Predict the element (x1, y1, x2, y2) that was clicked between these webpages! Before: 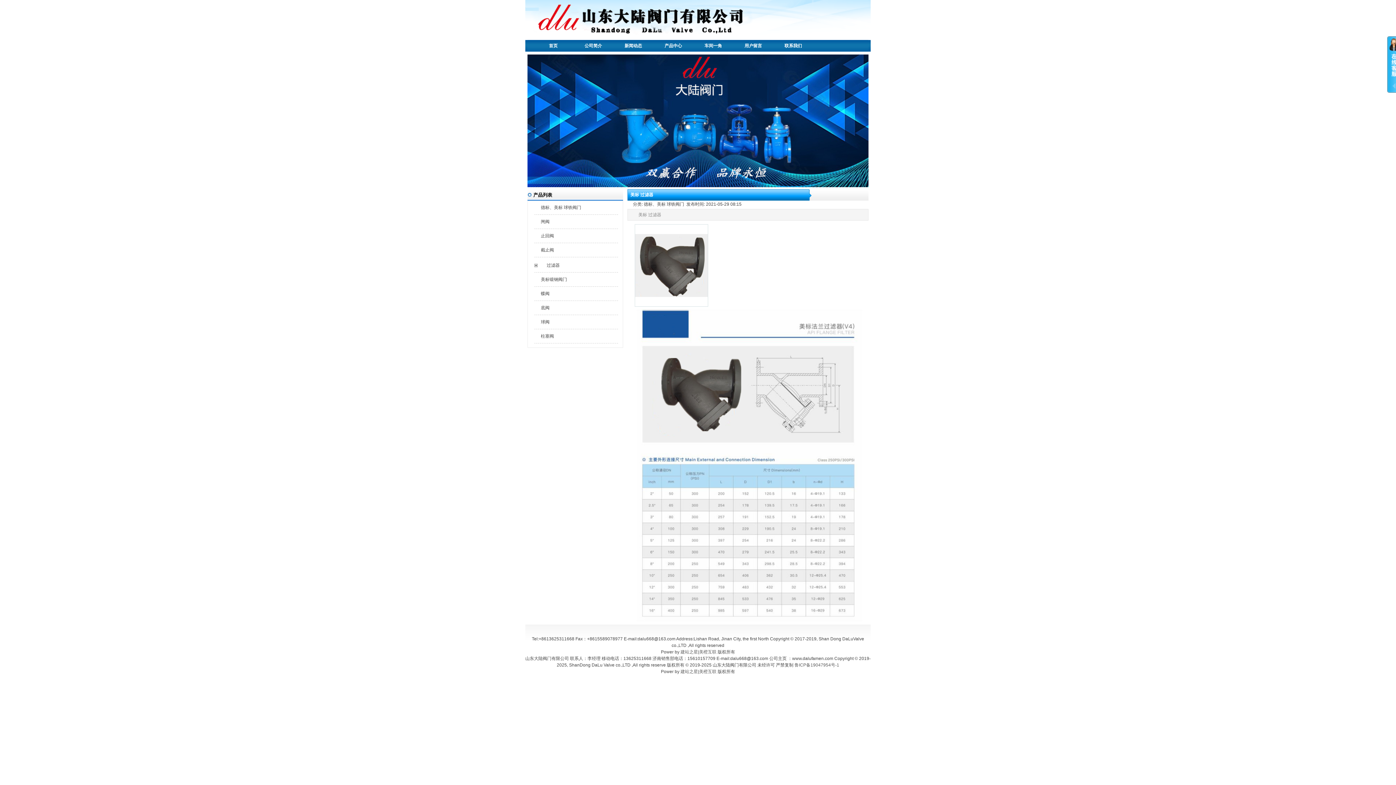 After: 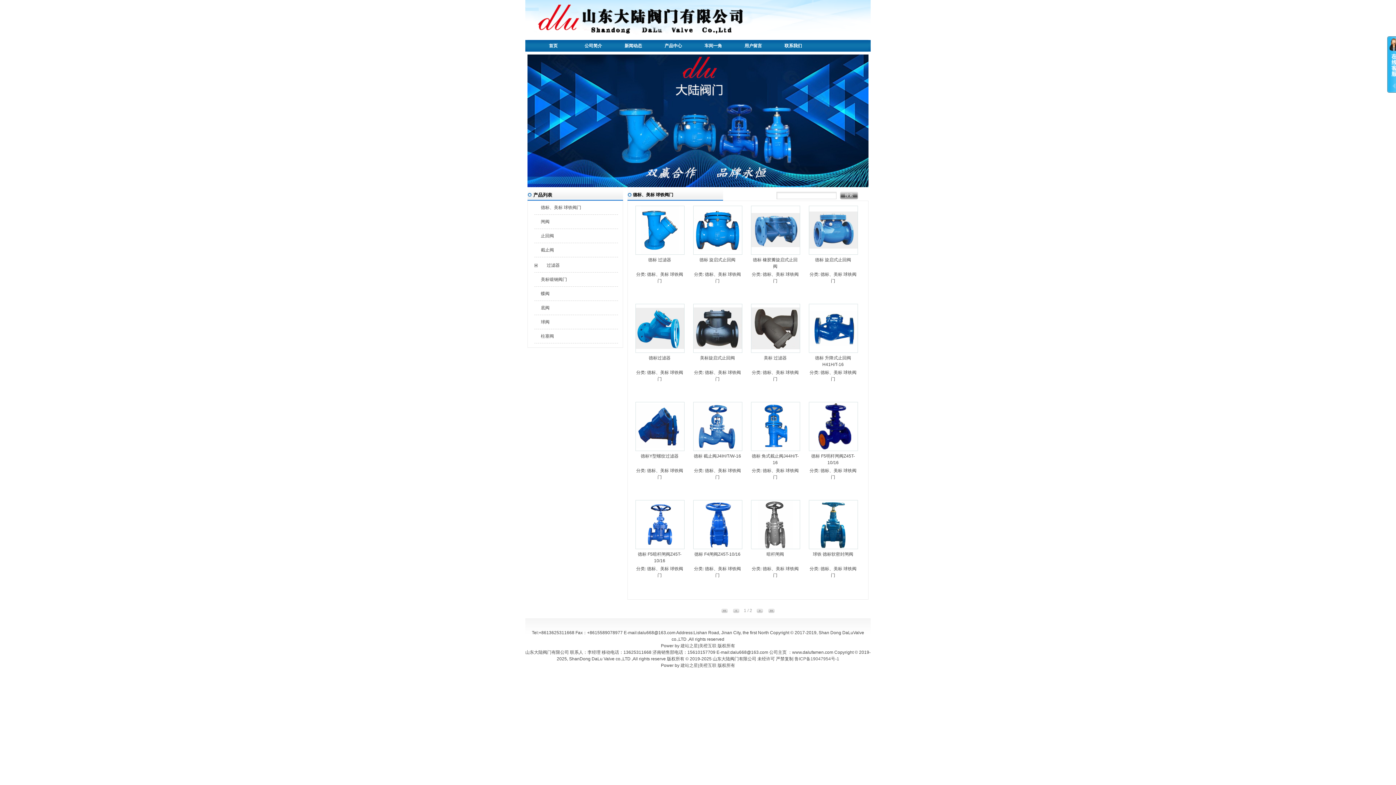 Action: bbox: (541, 205, 581, 210) label: 德标、美标 球铁阀门